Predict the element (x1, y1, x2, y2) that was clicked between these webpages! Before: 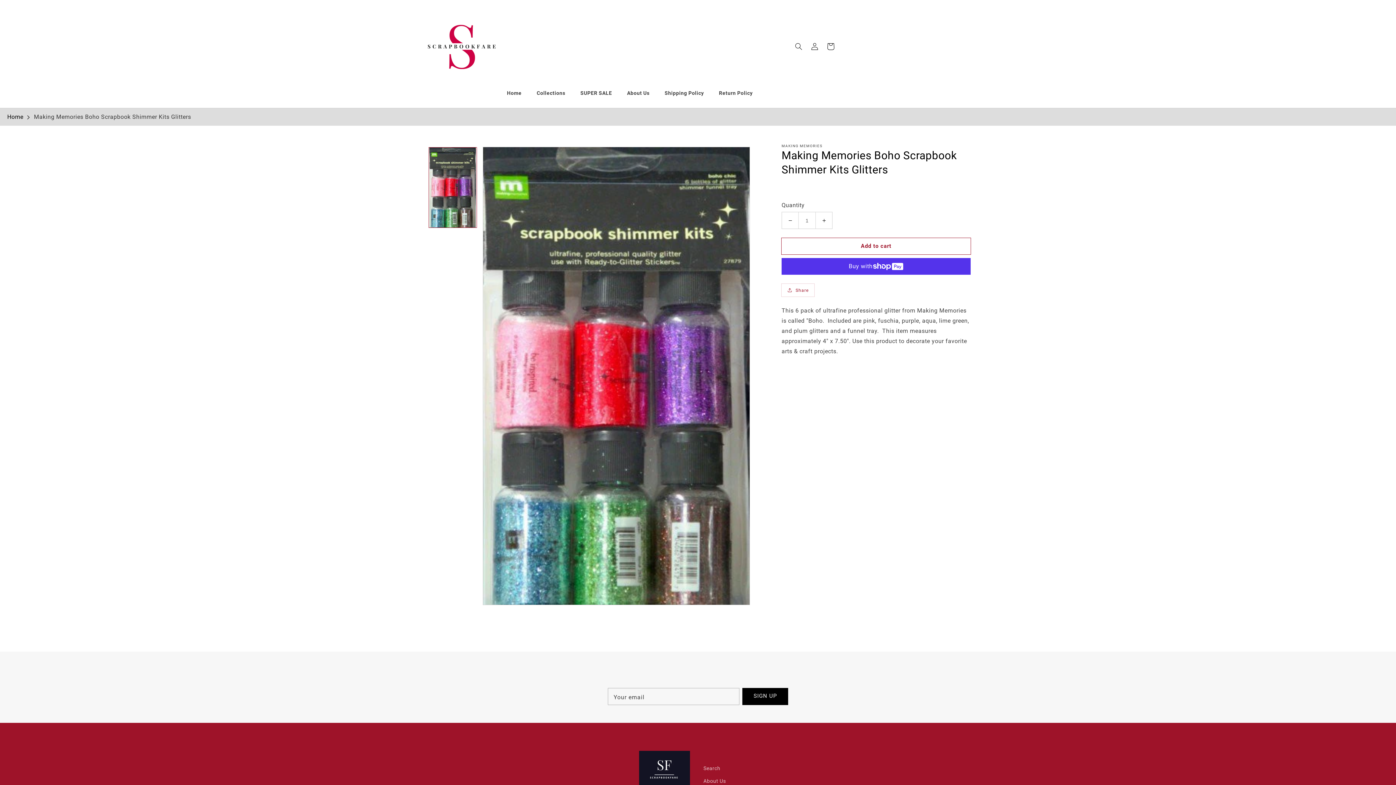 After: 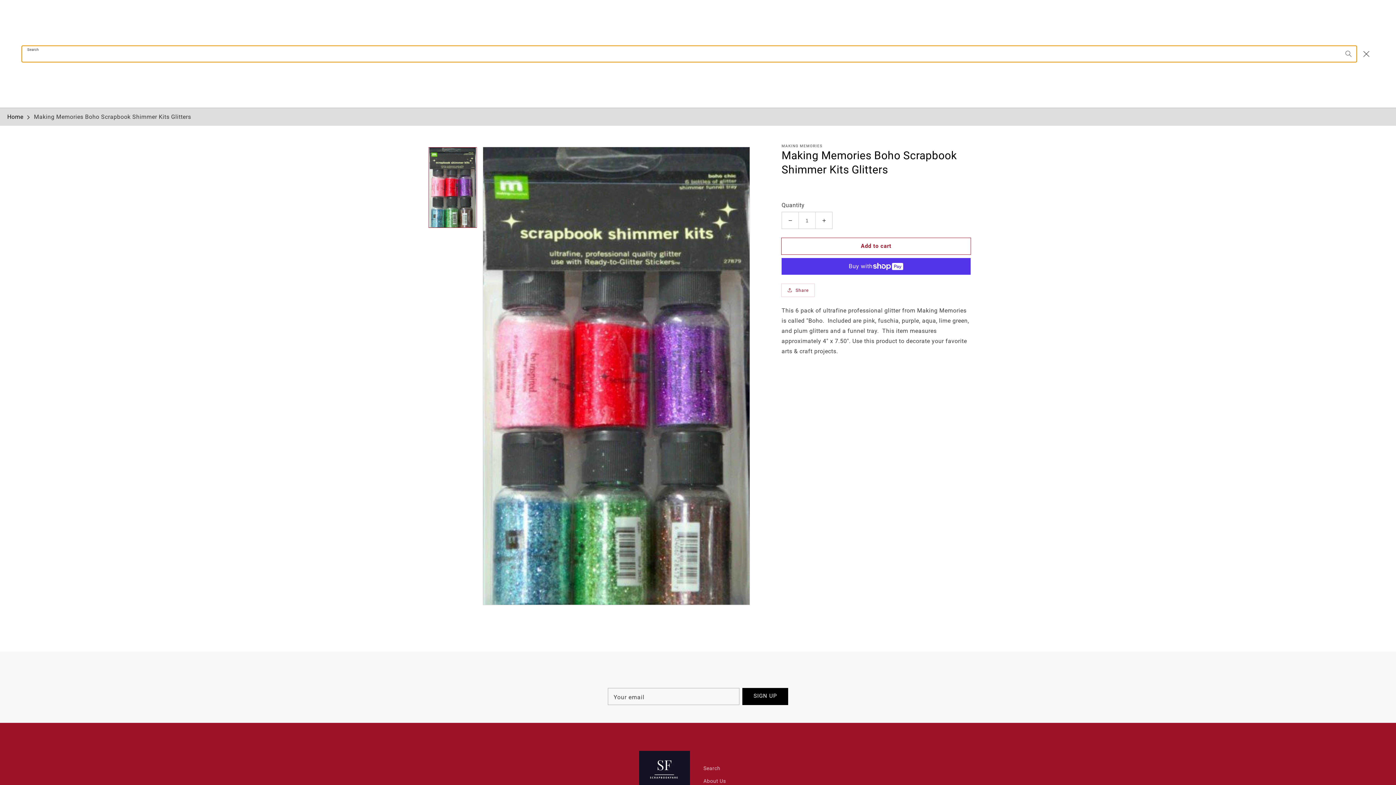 Action: bbox: (790, 38, 806, 54) label: Search